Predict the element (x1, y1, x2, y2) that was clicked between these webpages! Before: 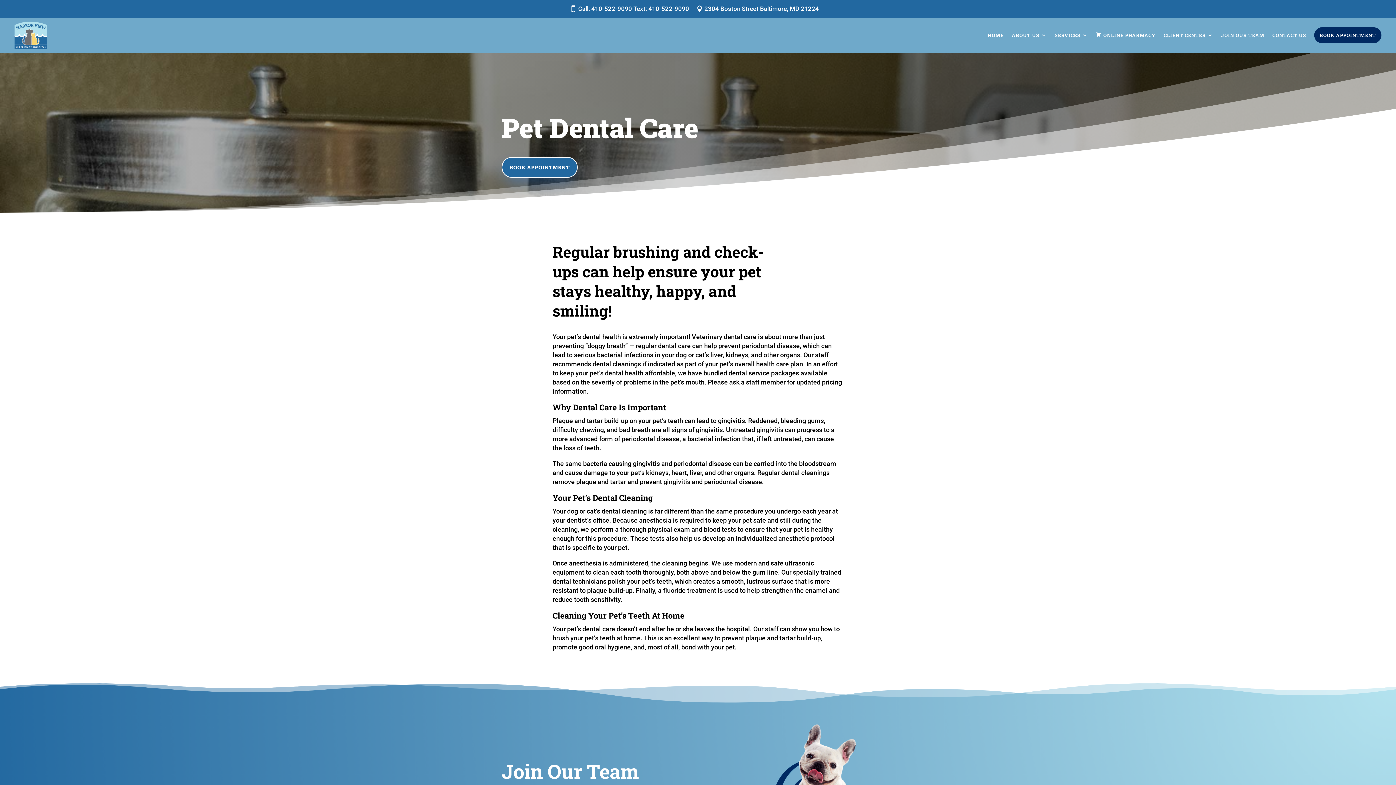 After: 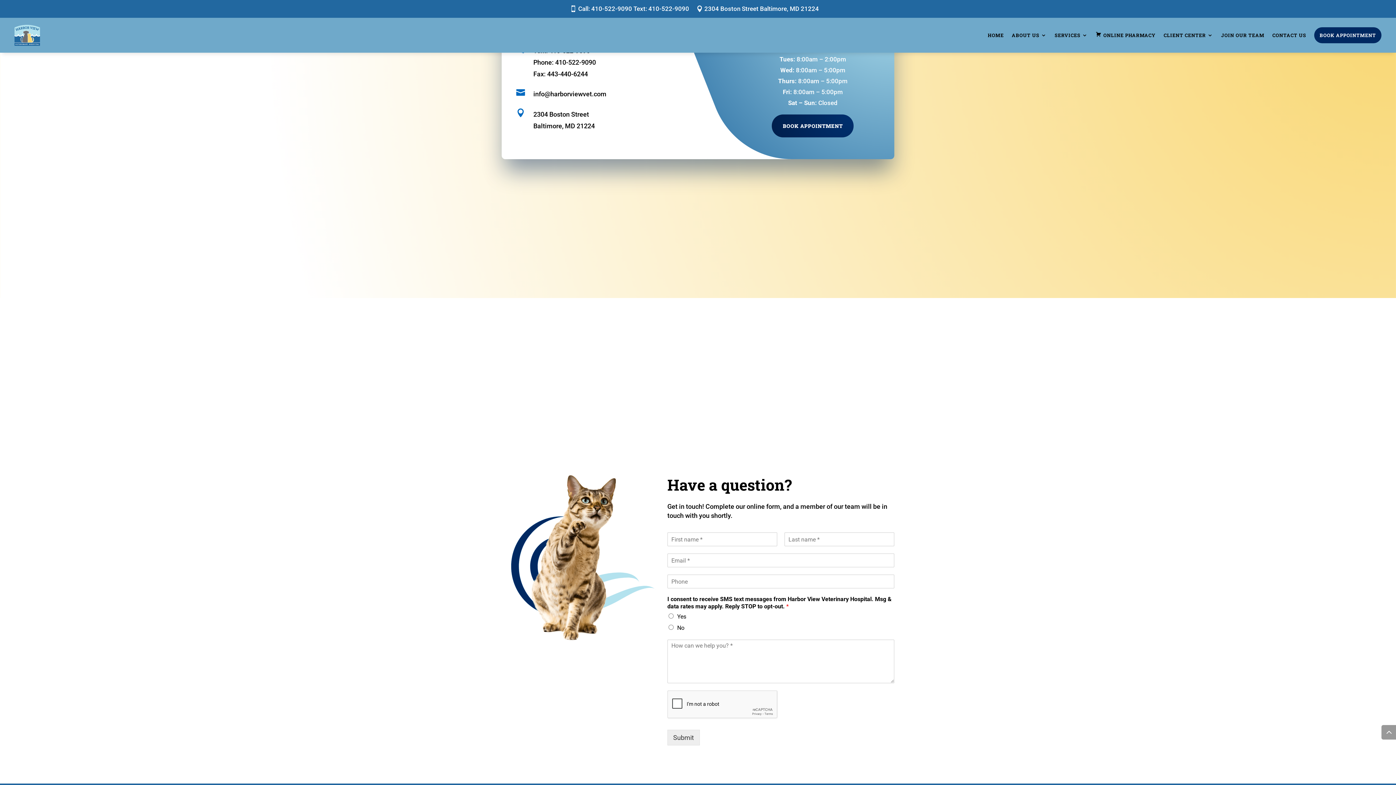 Action: label: 2304 Boston Street Baltimore, MD 21224 bbox: (704, 5, 819, 12)